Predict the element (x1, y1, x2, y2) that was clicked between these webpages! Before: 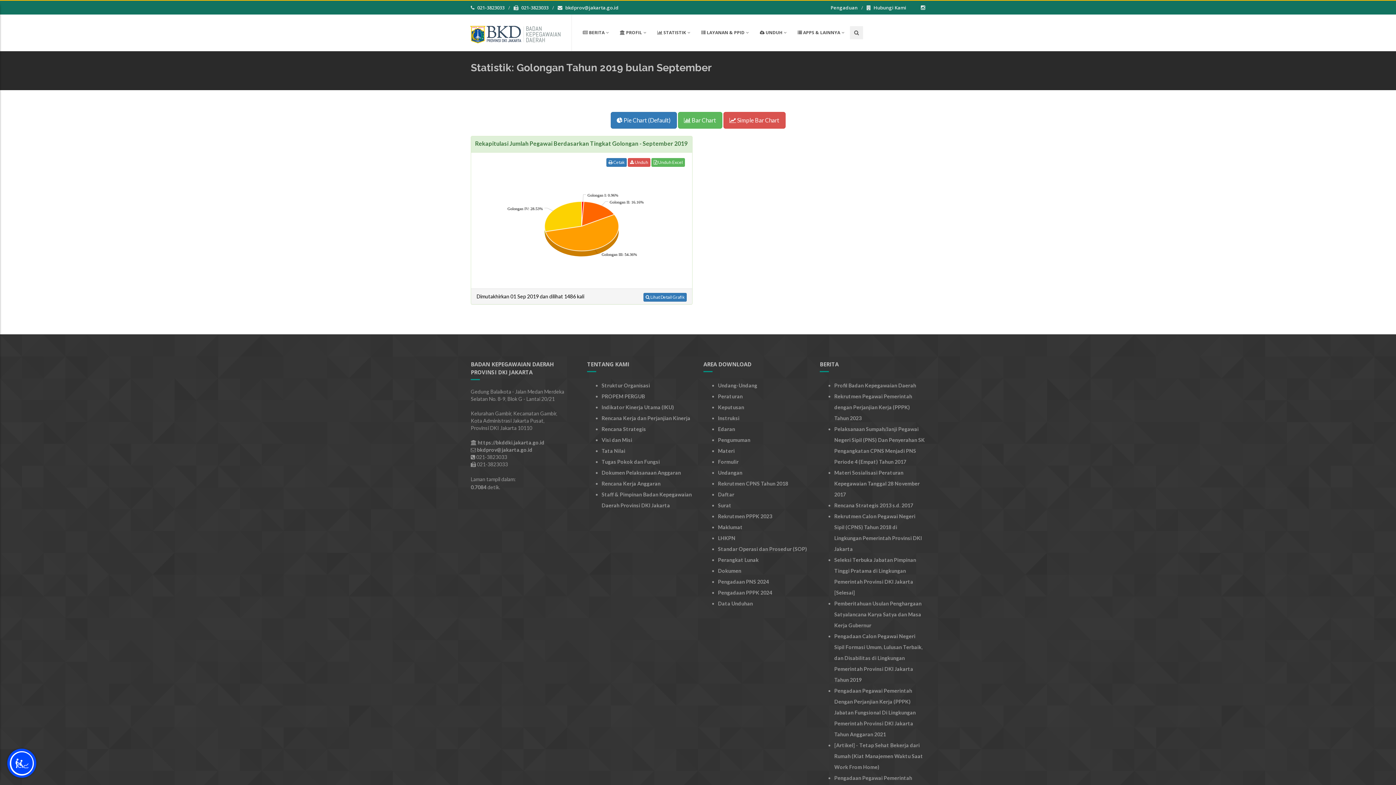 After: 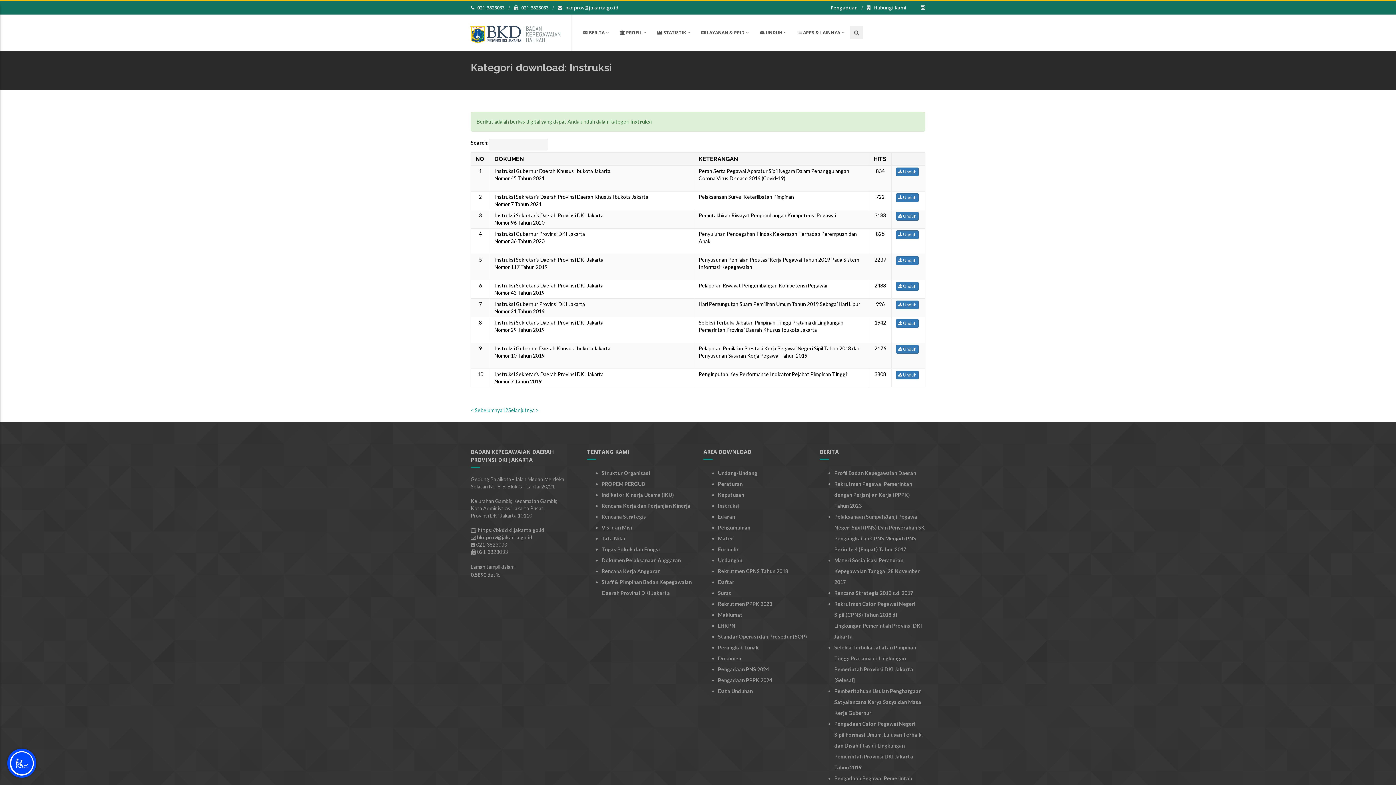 Action: label: Instruksi bbox: (718, 415, 739, 421)